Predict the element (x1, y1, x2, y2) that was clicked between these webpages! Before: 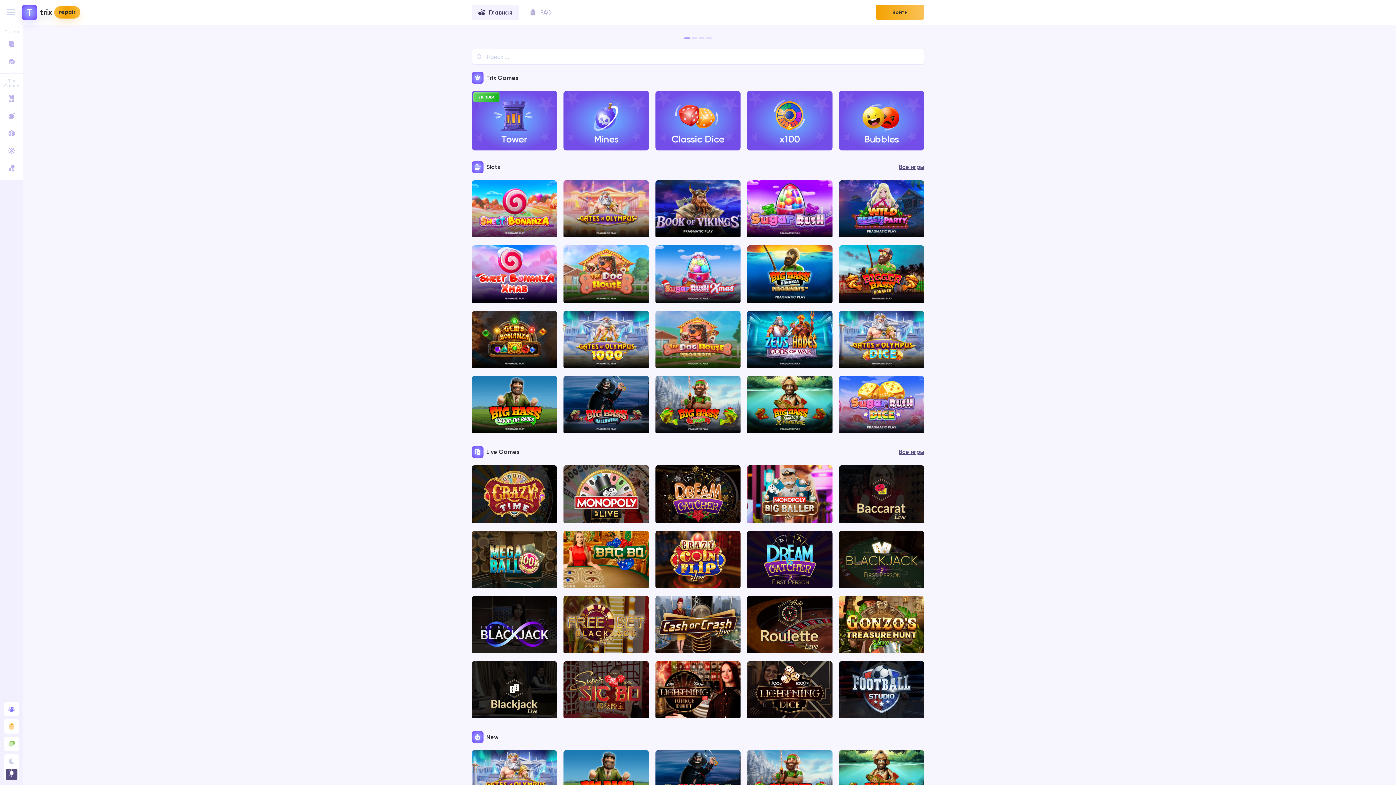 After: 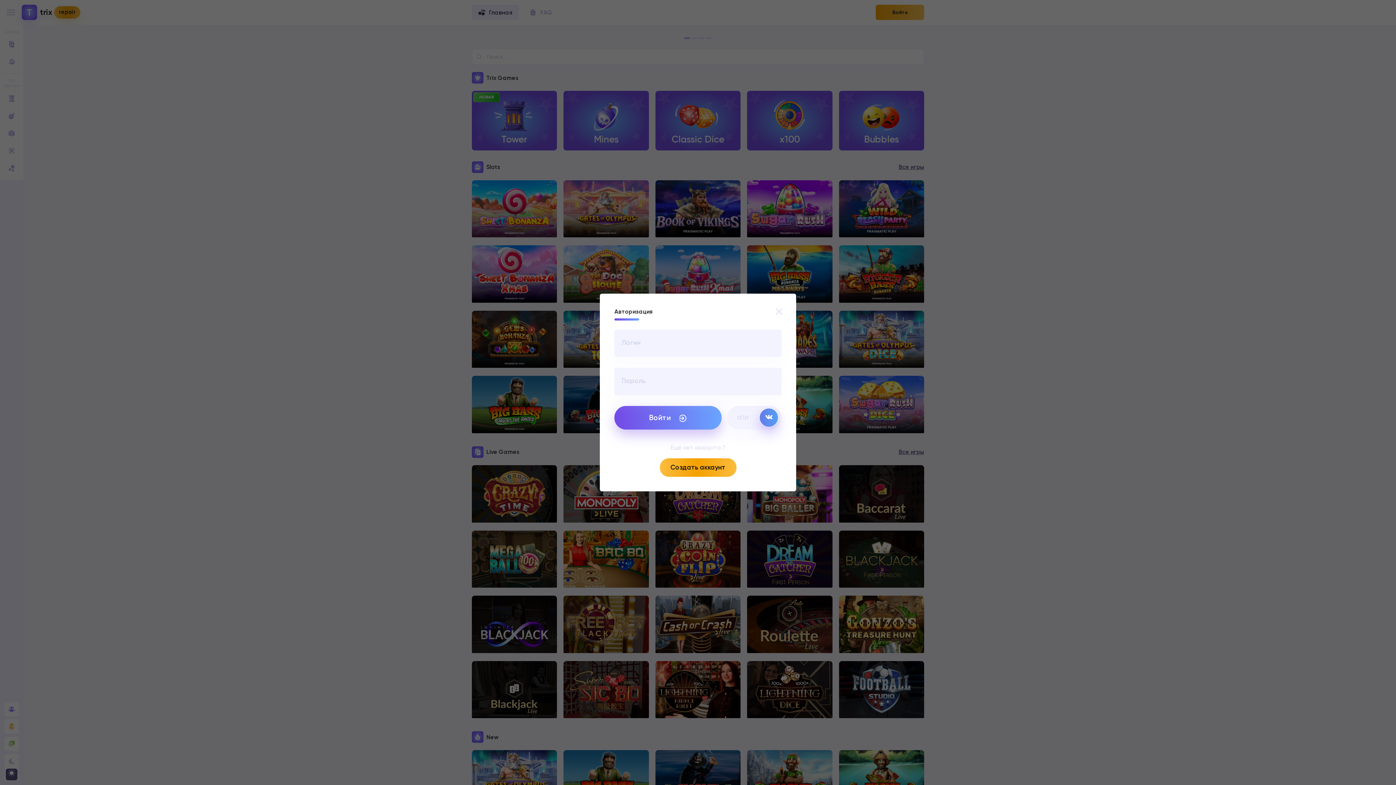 Action: bbox: (789, 329, 808, 348)